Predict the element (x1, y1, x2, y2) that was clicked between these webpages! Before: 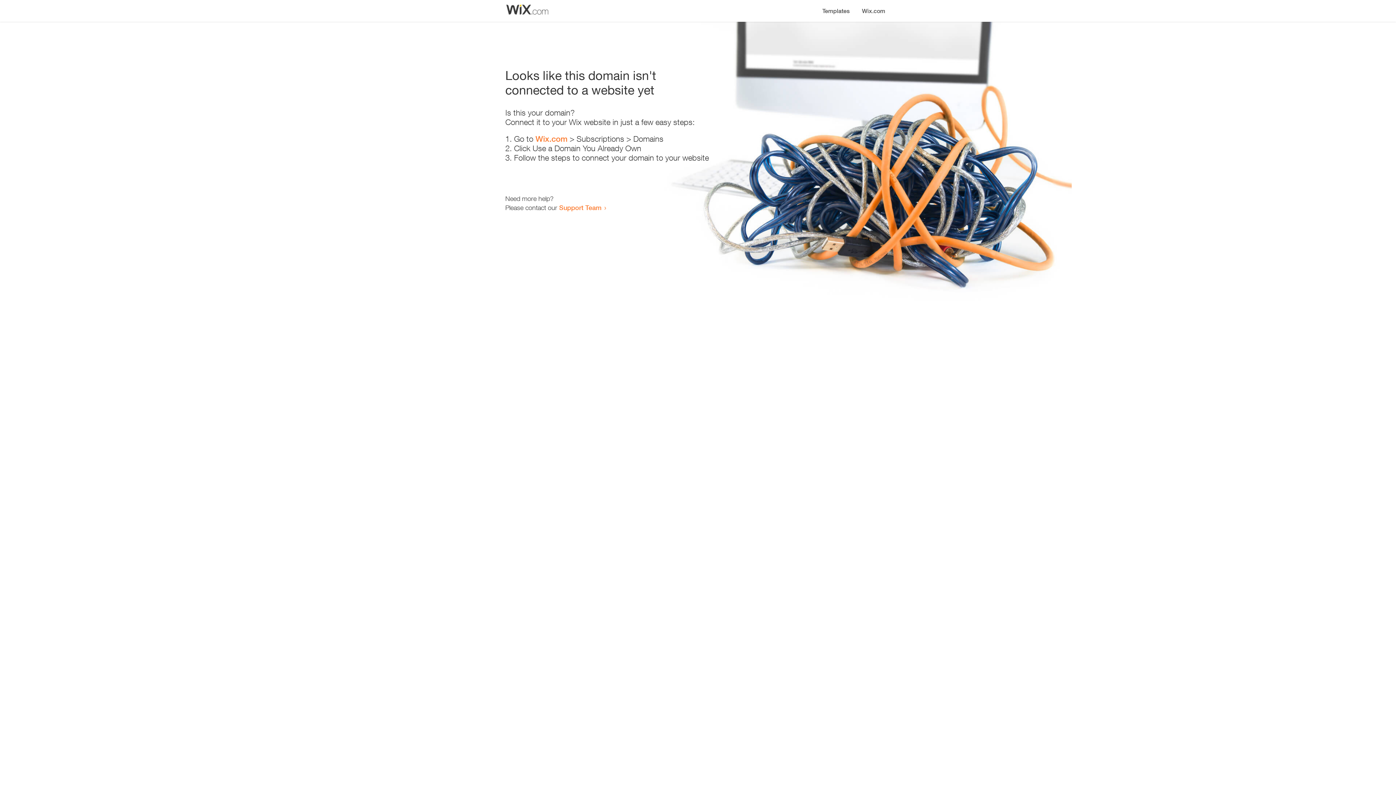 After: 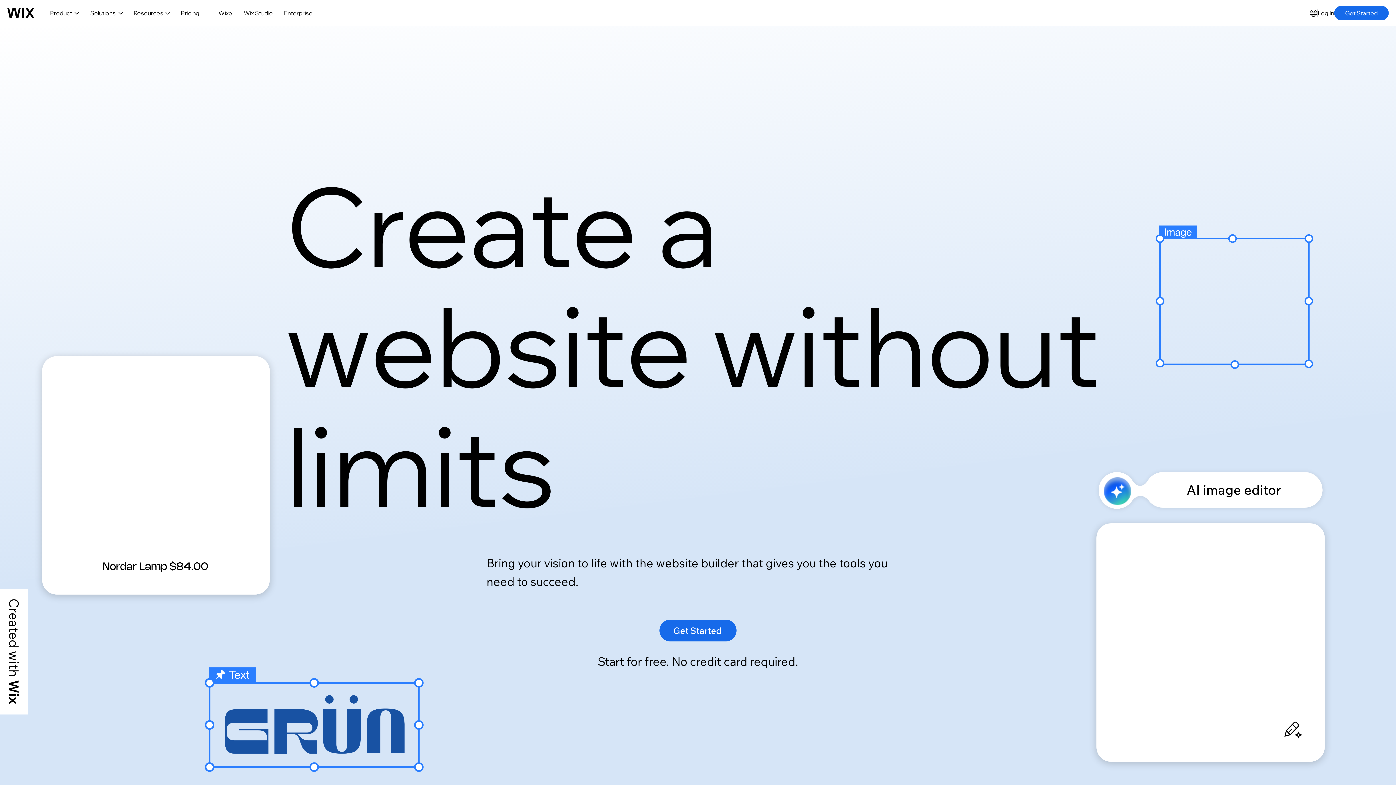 Action: label: Wix.com bbox: (856, 0, 890, 14)